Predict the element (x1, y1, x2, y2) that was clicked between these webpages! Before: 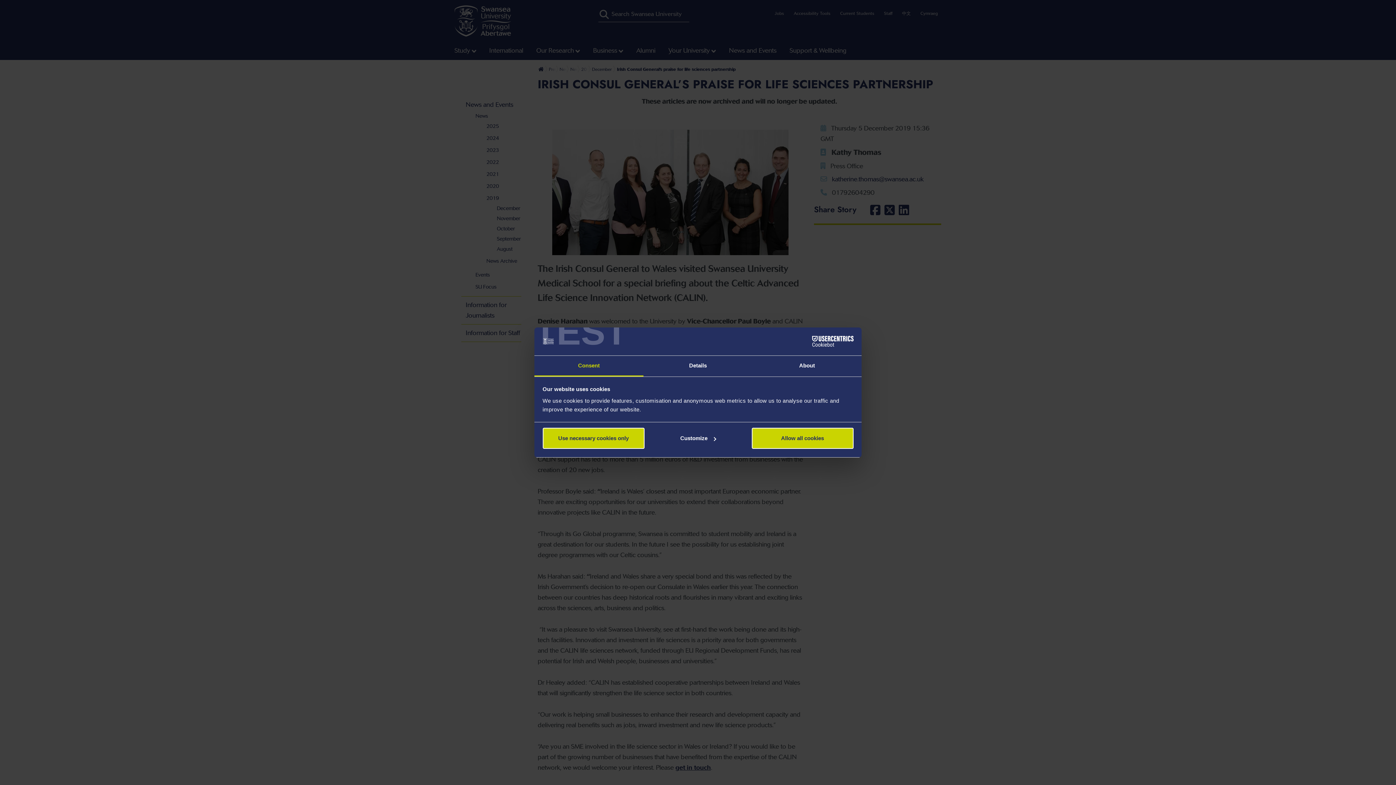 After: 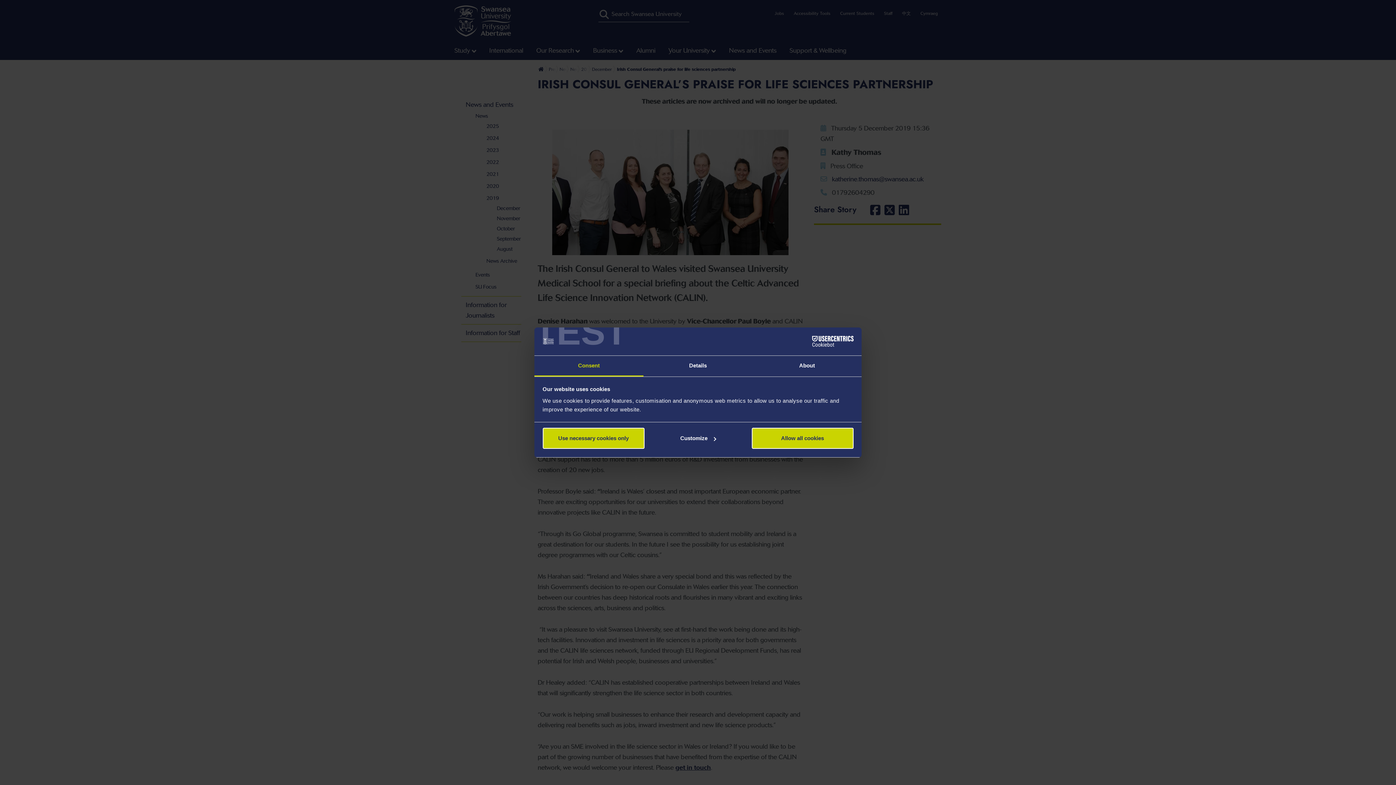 Action: bbox: (790, 336, 853, 347) label: Cookiebot - opens in a new window